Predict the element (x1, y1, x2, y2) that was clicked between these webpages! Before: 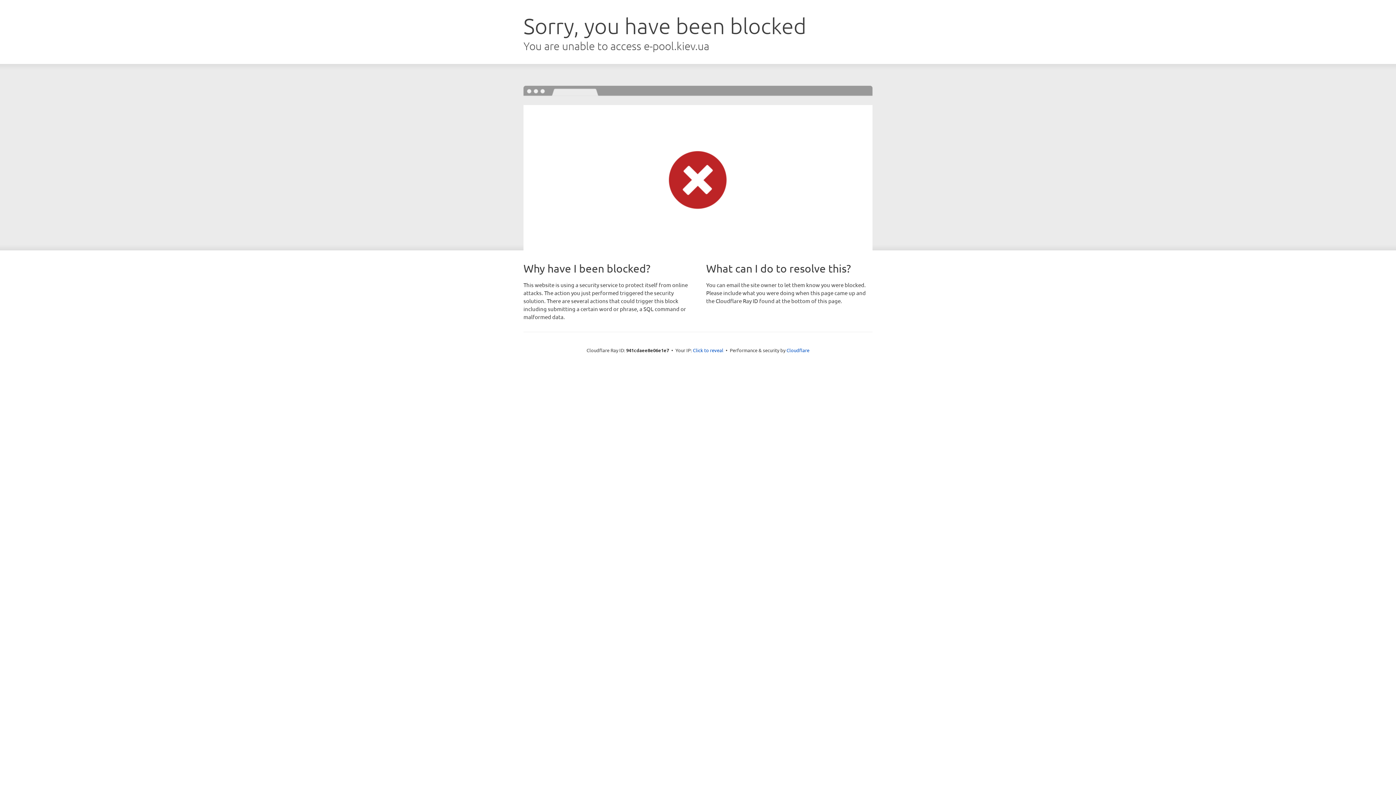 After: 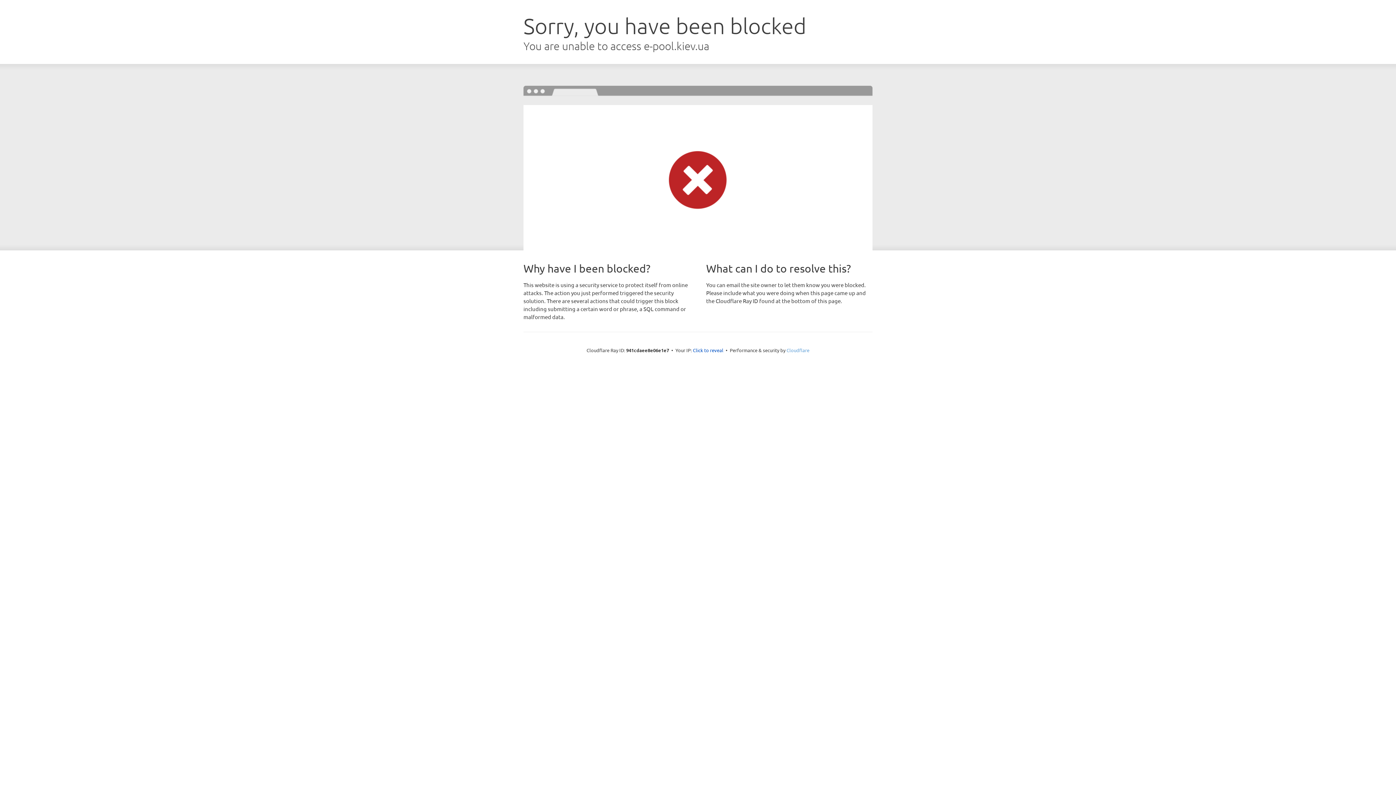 Action: bbox: (786, 347, 809, 353) label: Cloudflare